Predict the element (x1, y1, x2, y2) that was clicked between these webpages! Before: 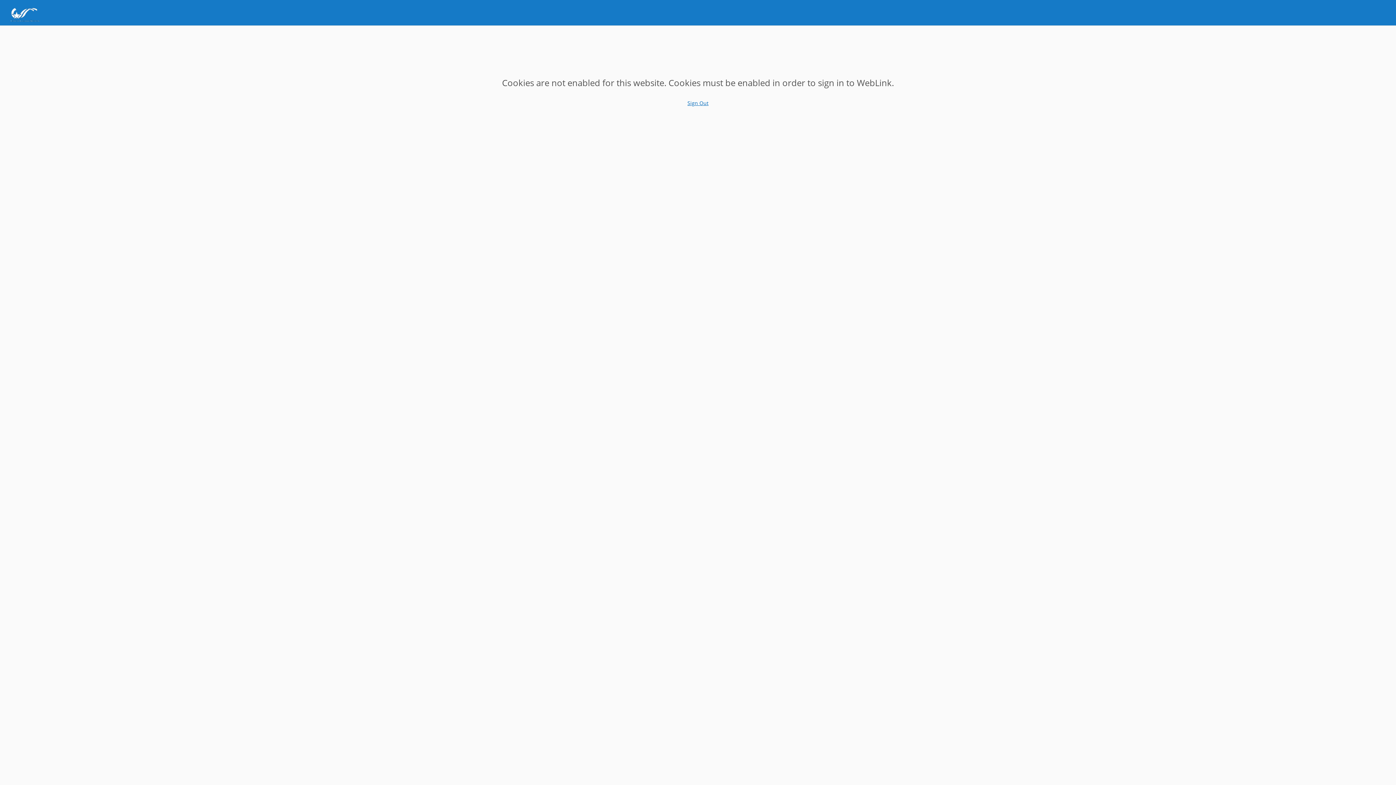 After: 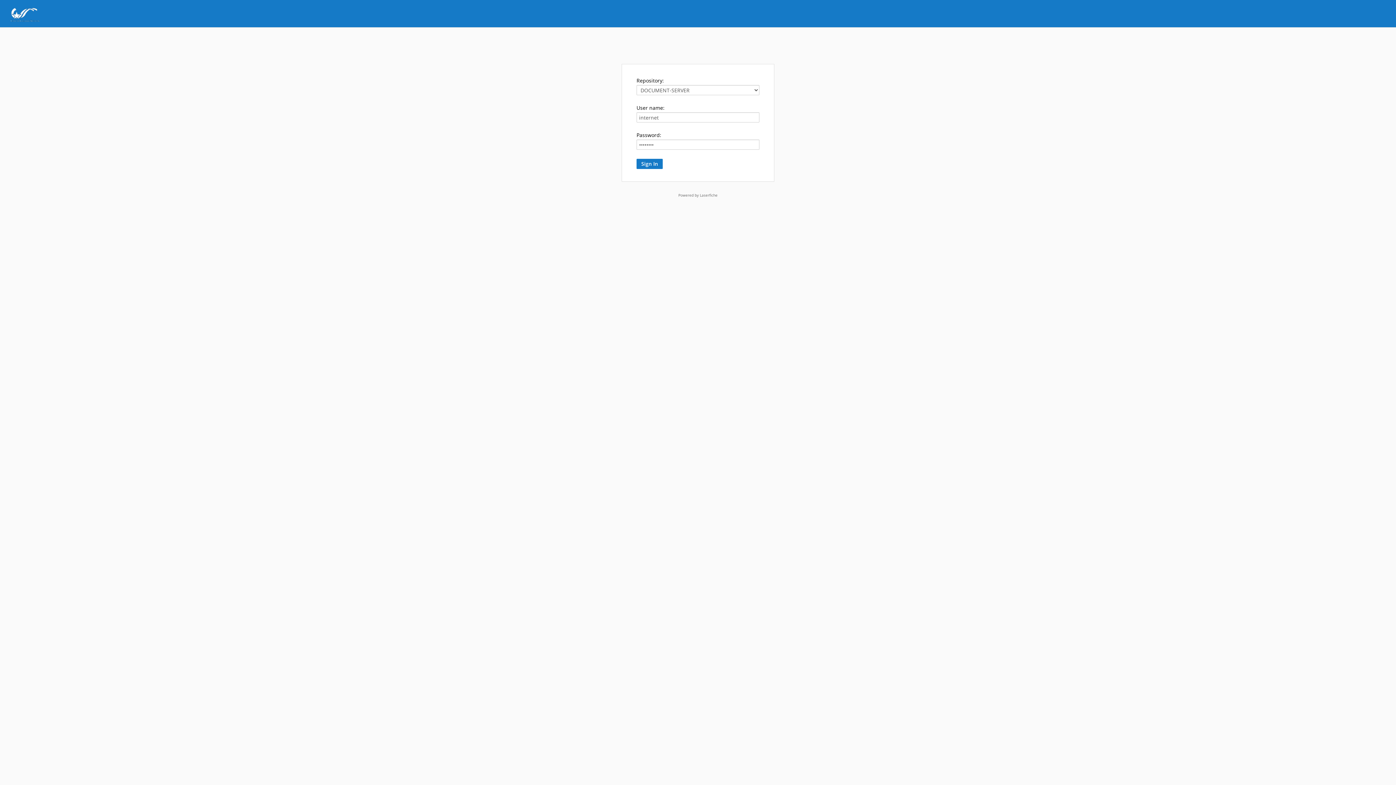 Action: bbox: (682, 99, 714, 106) label: Sign Out